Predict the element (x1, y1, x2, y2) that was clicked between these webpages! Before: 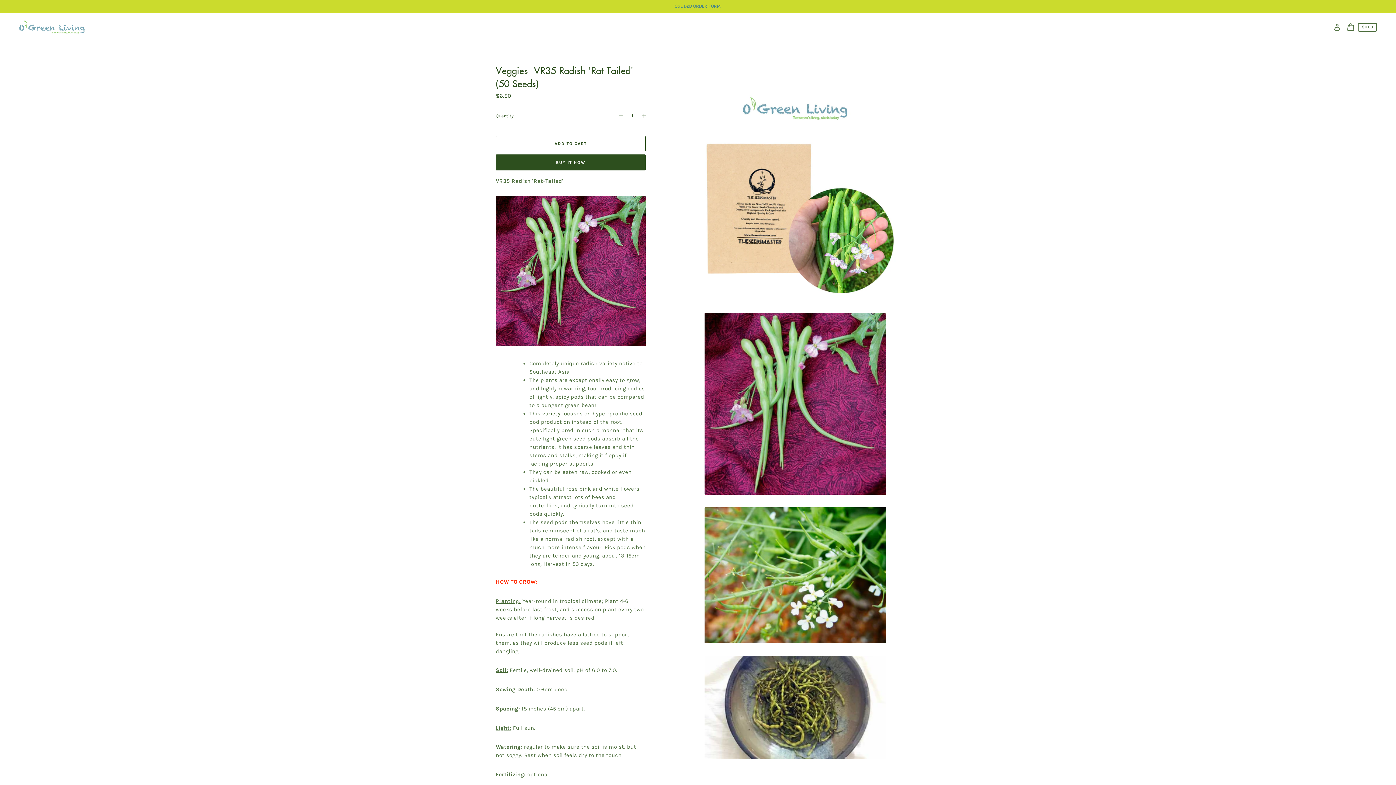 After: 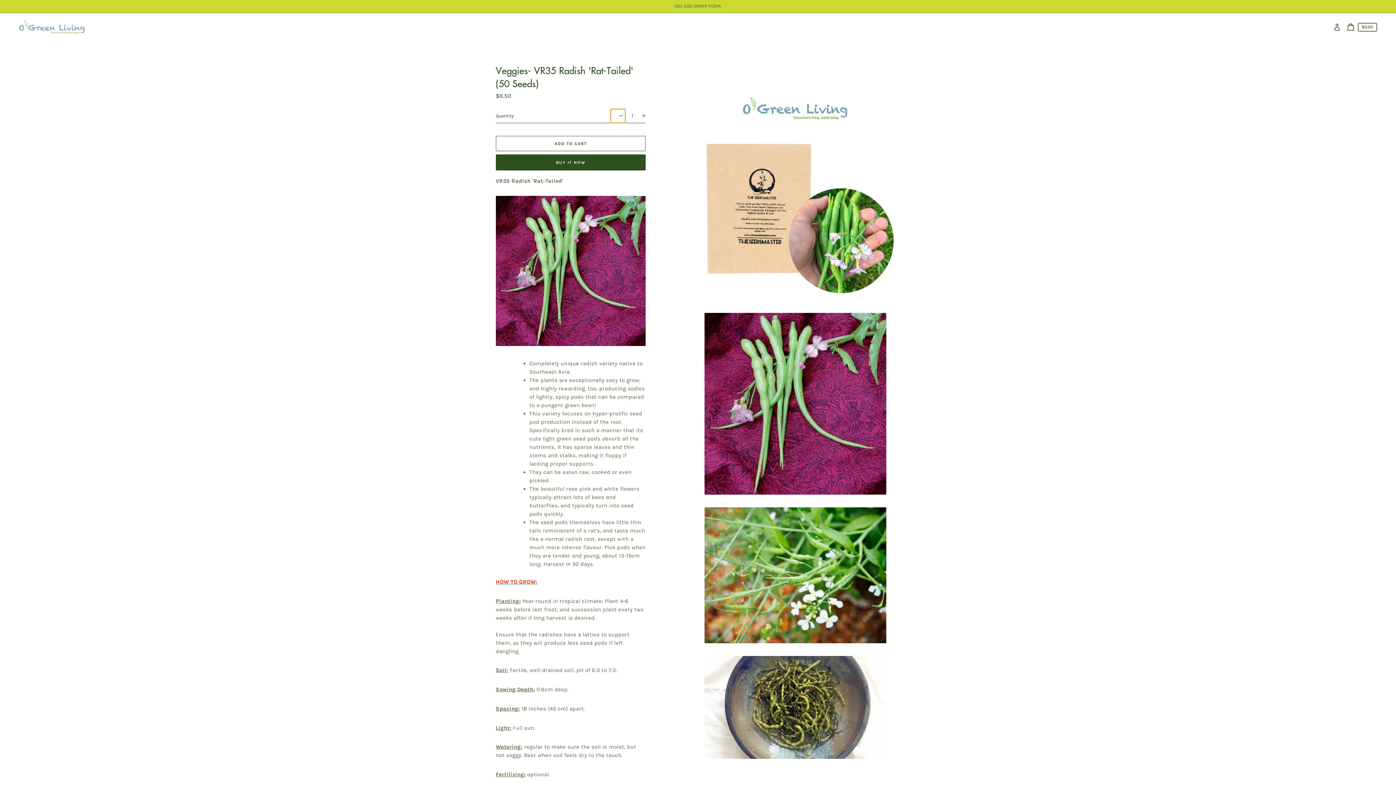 Action: label: Decrease quantity of Veggies- VR35 Radish 'Rat-Tailed' (50 Seeds) by one bbox: (611, 108, 625, 122)